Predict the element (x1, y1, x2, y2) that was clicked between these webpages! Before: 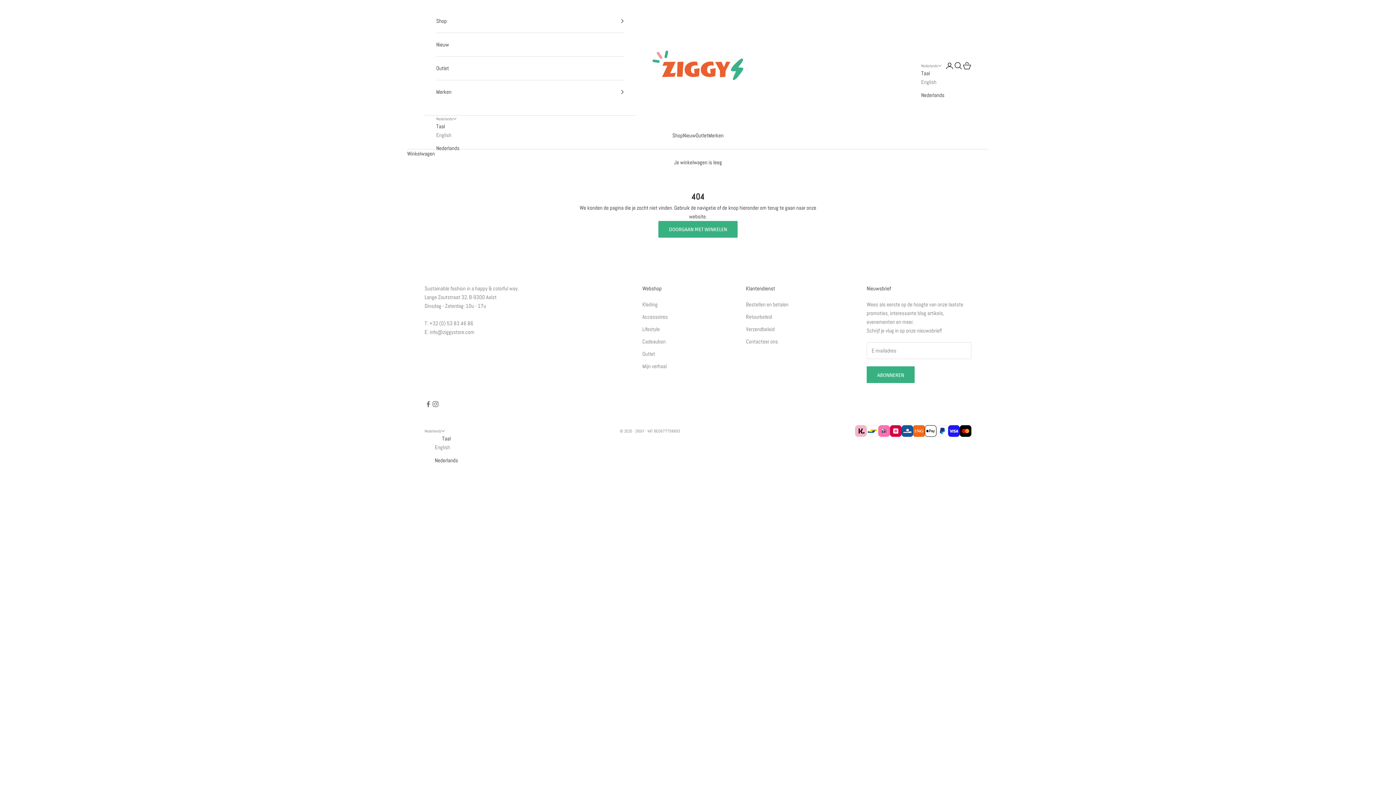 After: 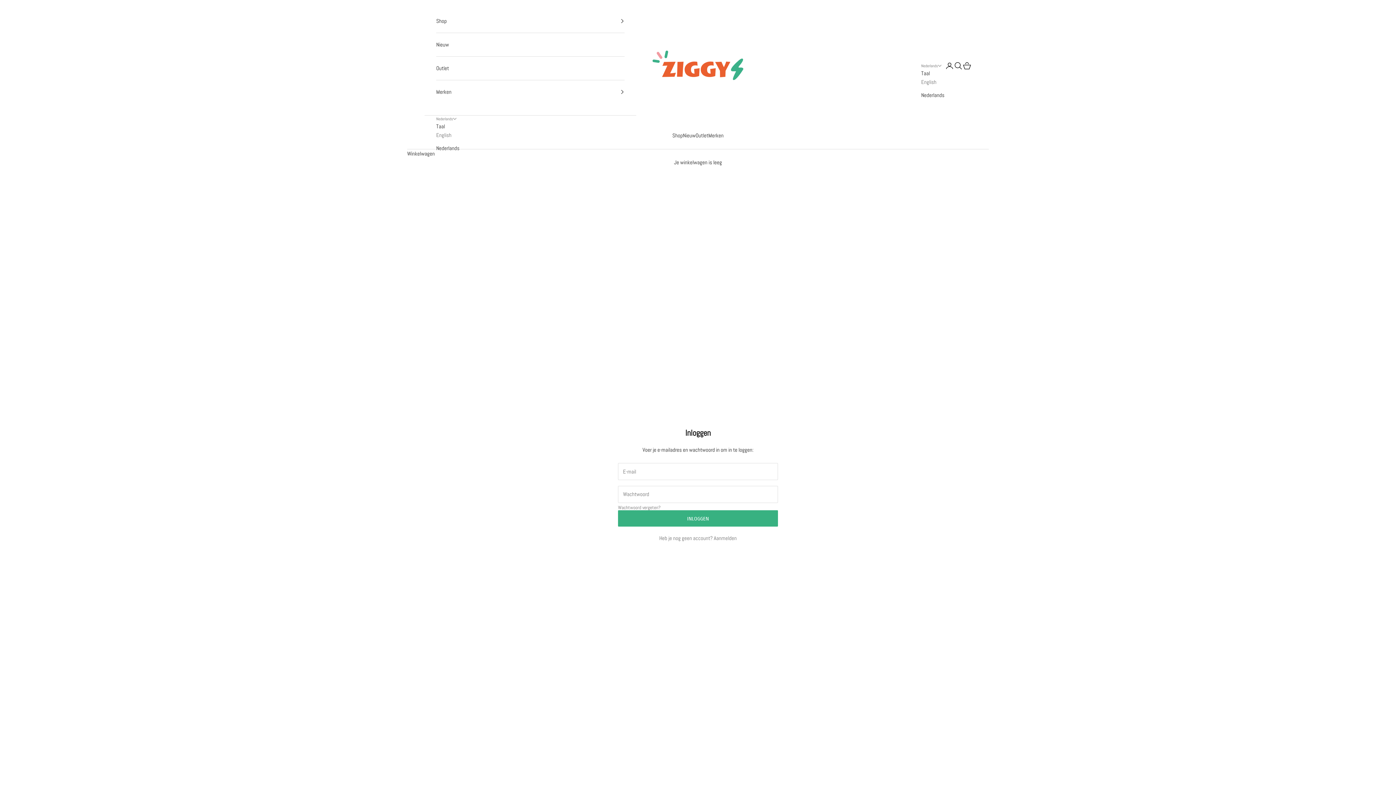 Action: label: Accountpagina openen bbox: (945, 61, 954, 70)